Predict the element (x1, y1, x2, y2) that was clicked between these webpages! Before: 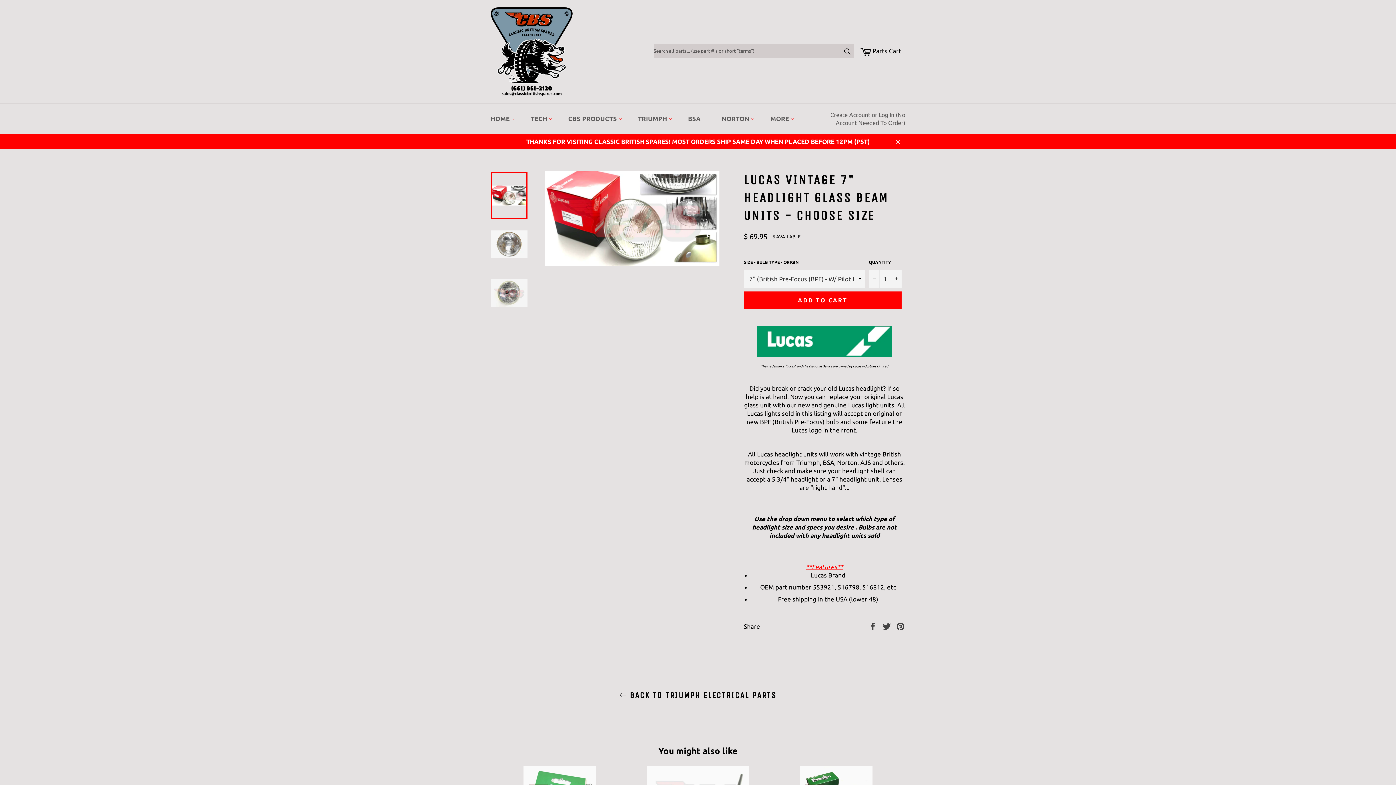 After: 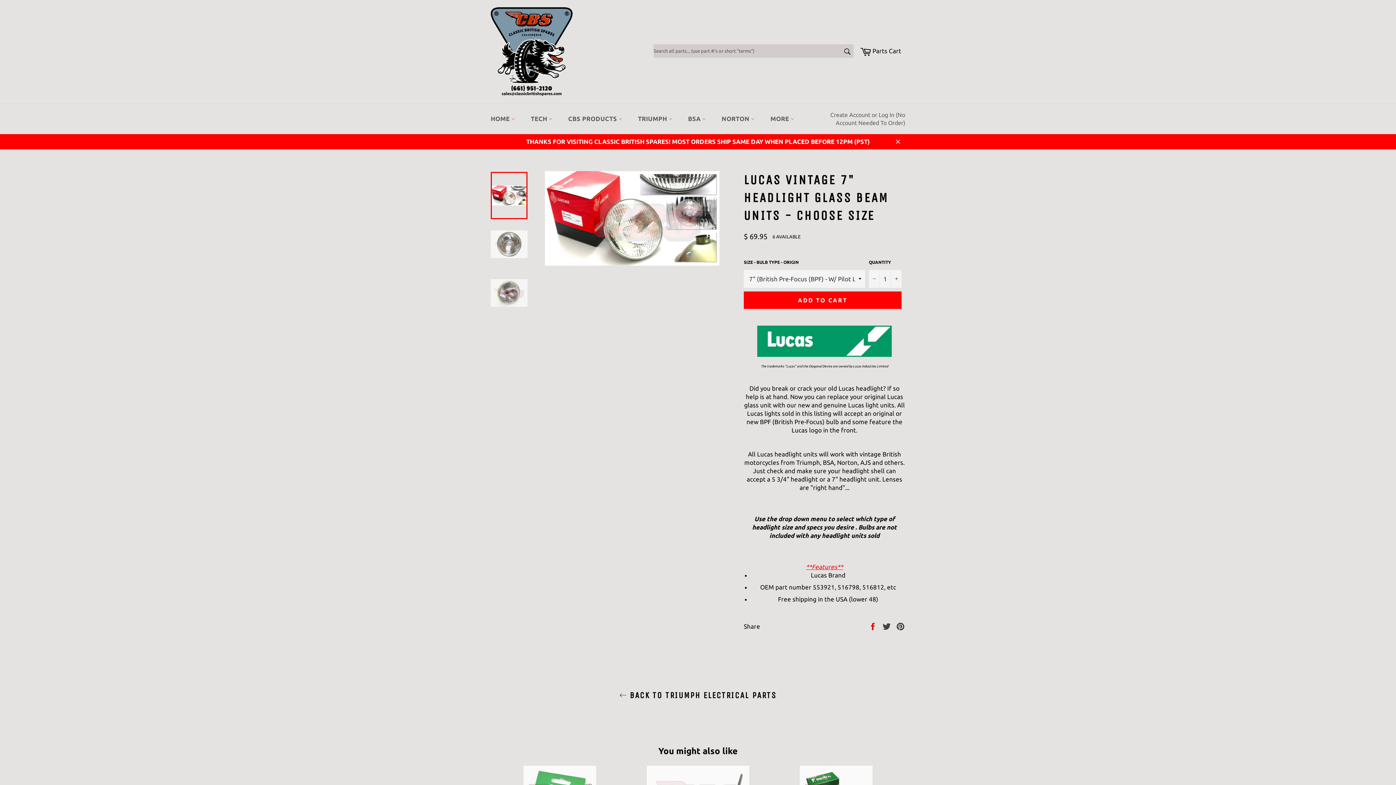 Action: label:  
Share on Facebook bbox: (868, 622, 878, 629)